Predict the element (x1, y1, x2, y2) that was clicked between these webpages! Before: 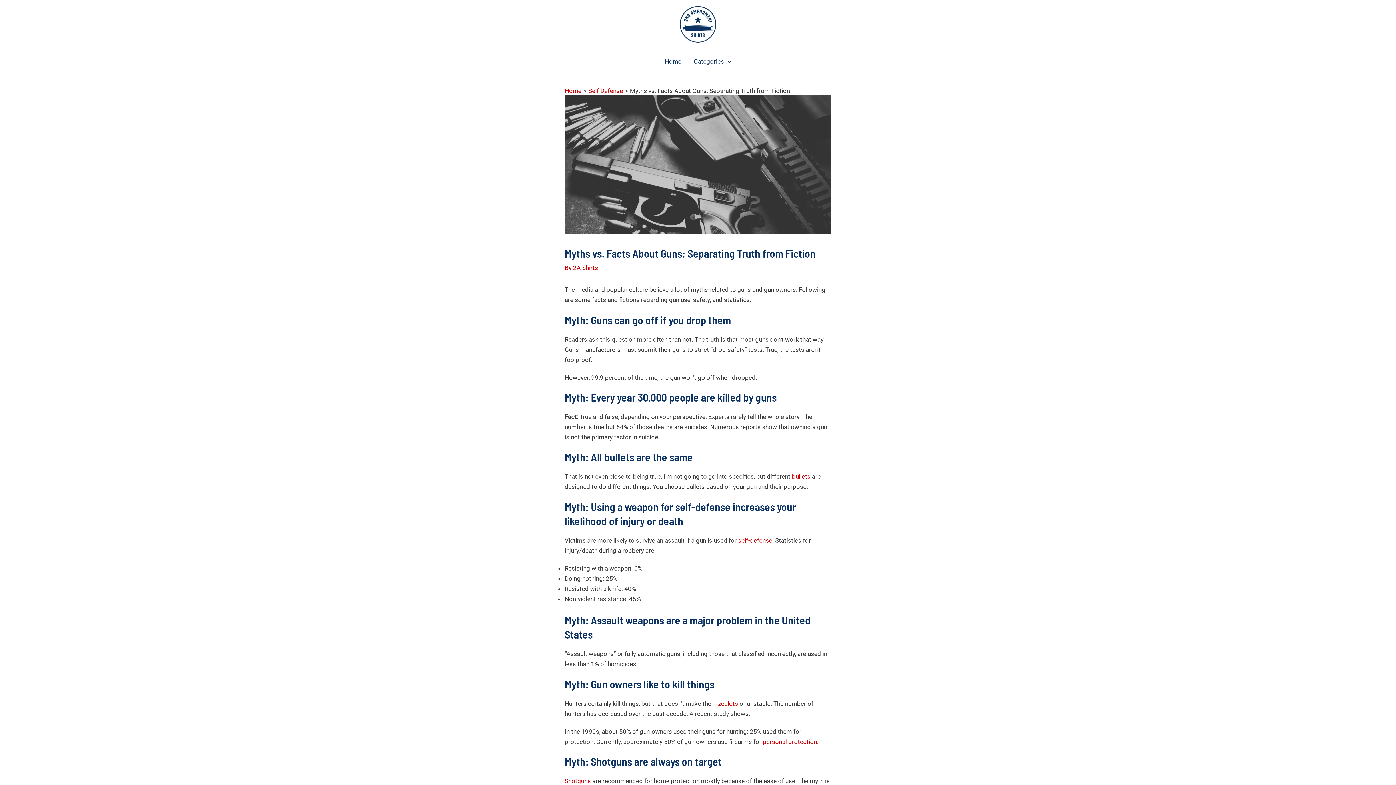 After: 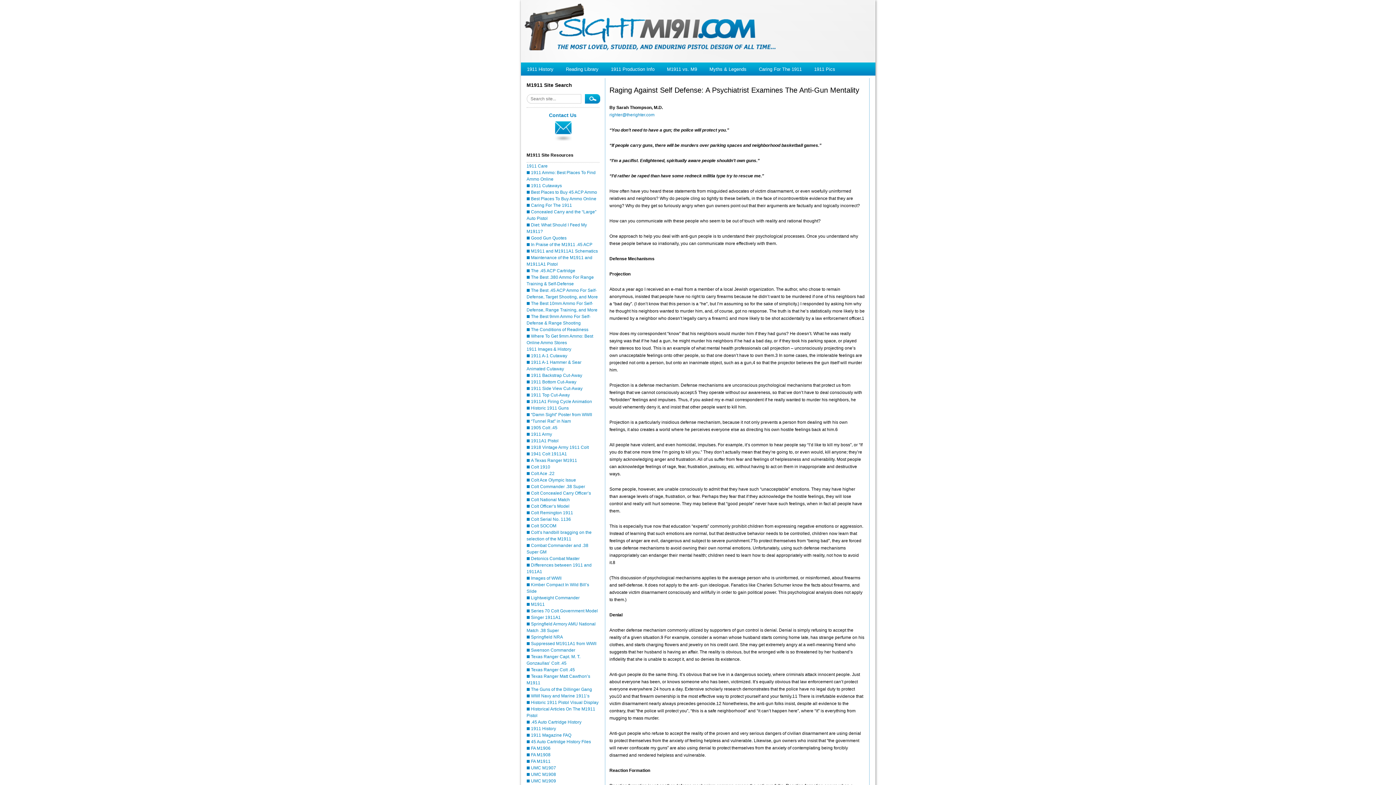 Action: bbox: (718, 700, 738, 707) label: zealots